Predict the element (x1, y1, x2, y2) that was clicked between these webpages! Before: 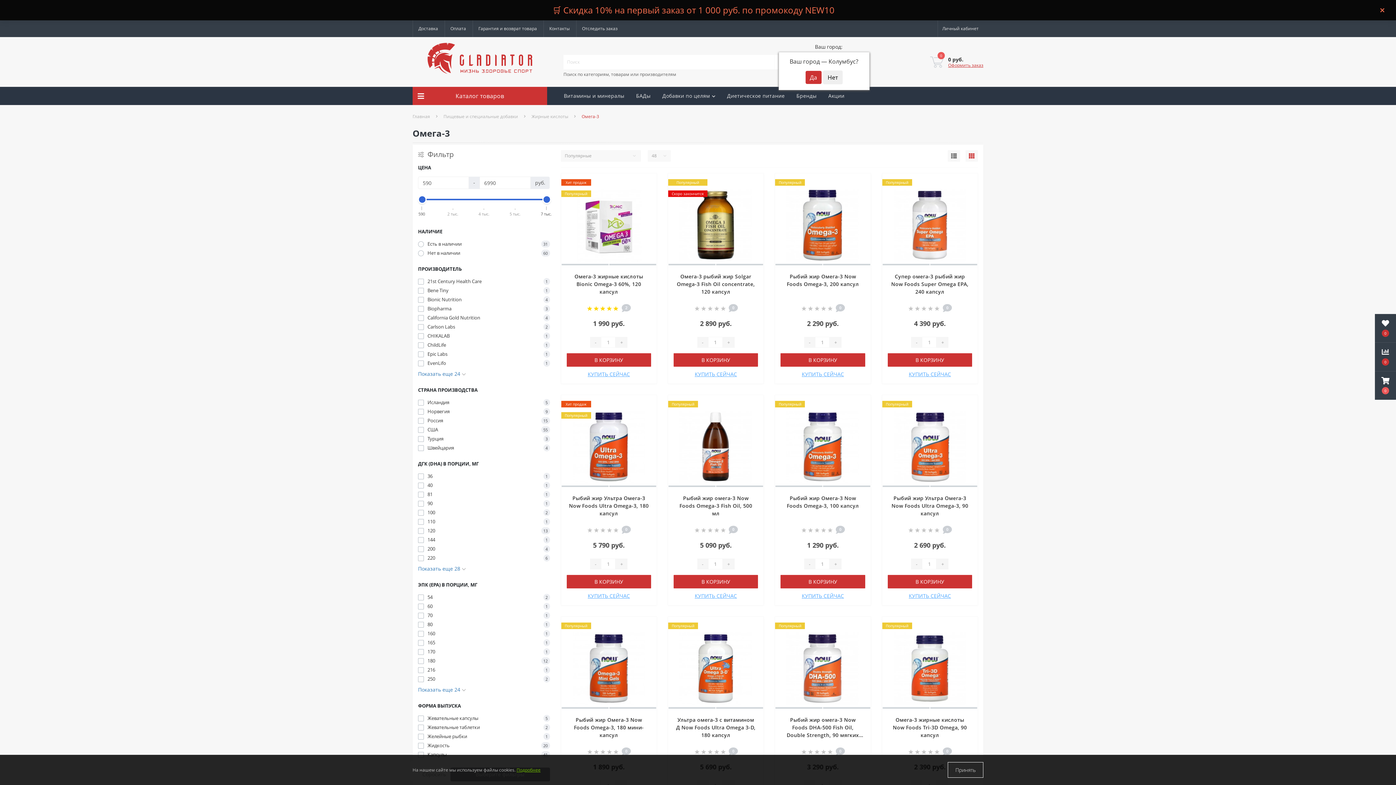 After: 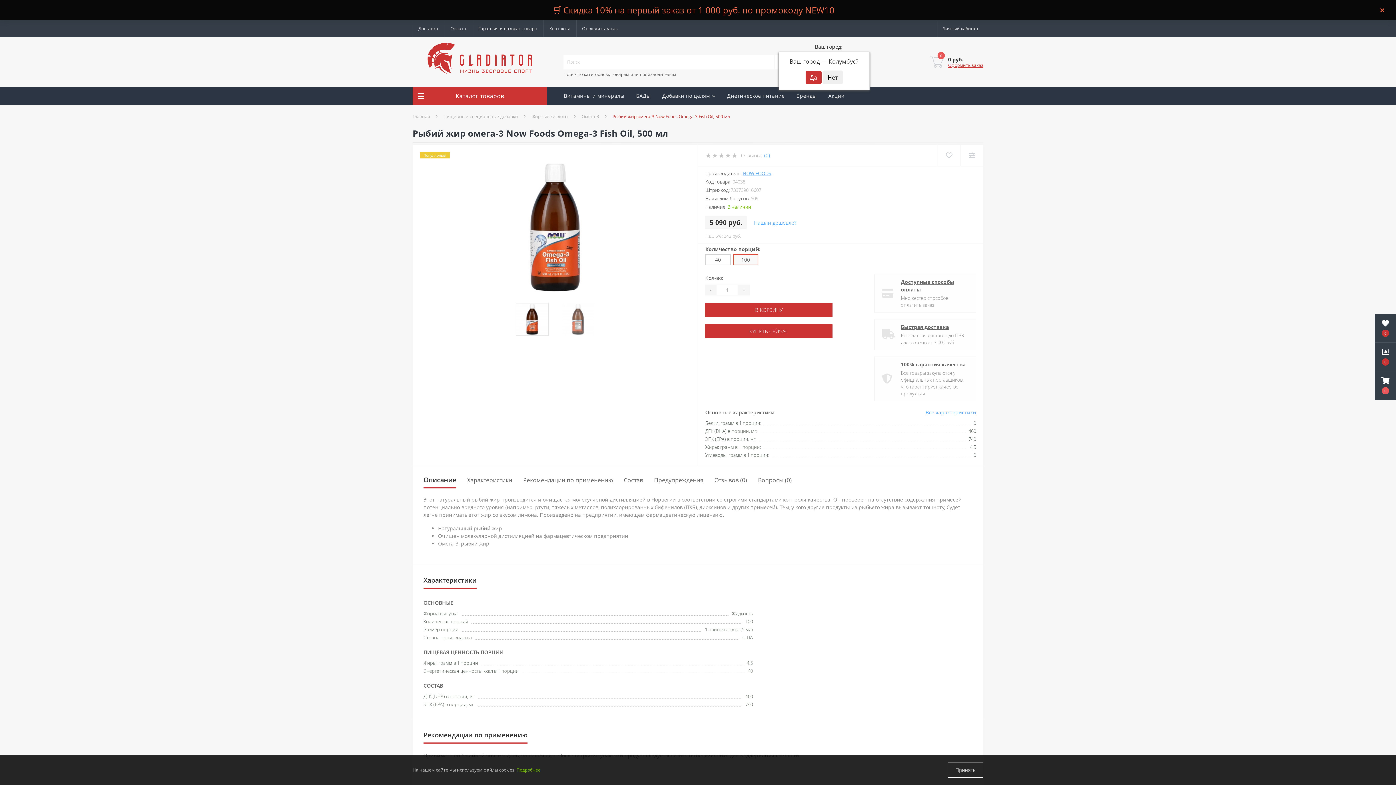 Action: bbox: (668, 410, 763, 487)